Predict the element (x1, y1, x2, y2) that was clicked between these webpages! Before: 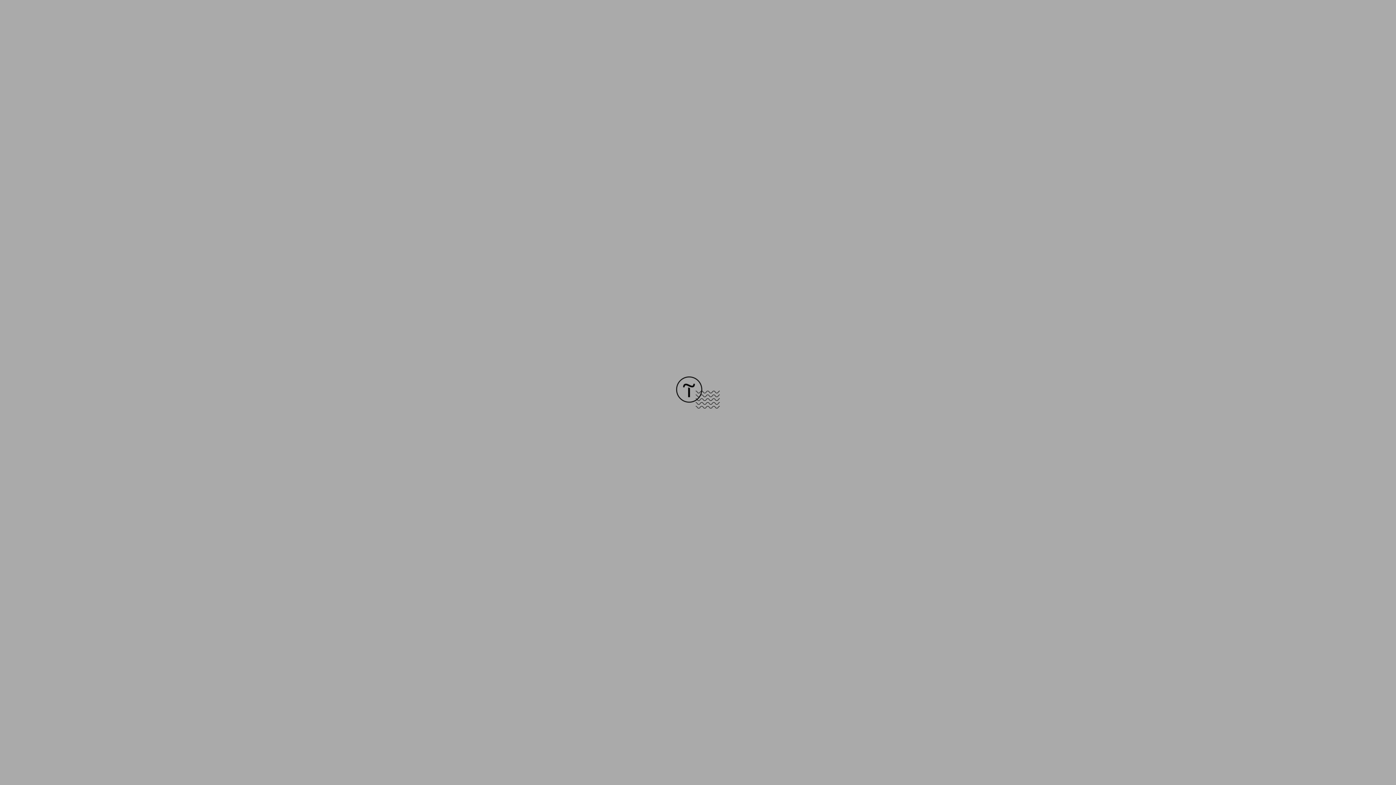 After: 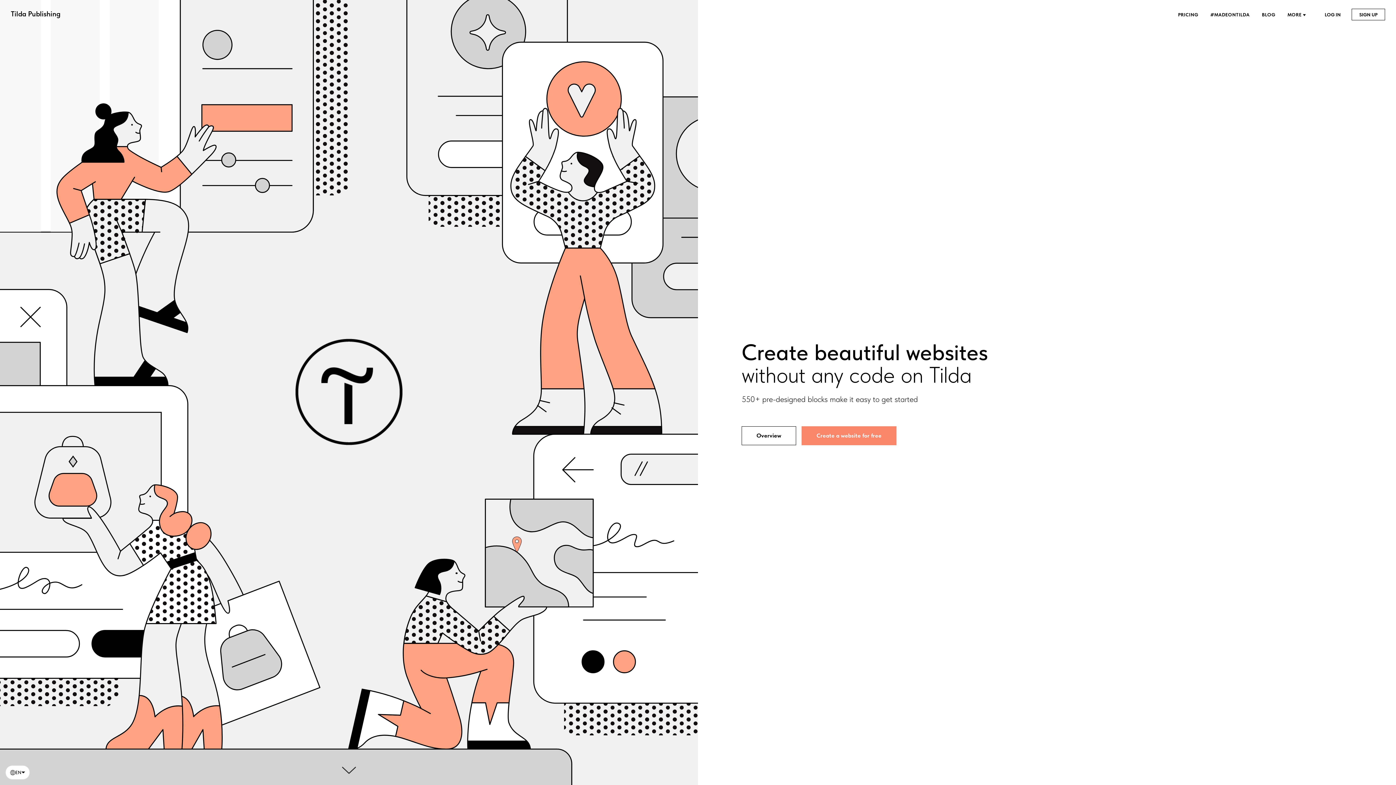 Action: bbox: (676, 403, 720, 409)